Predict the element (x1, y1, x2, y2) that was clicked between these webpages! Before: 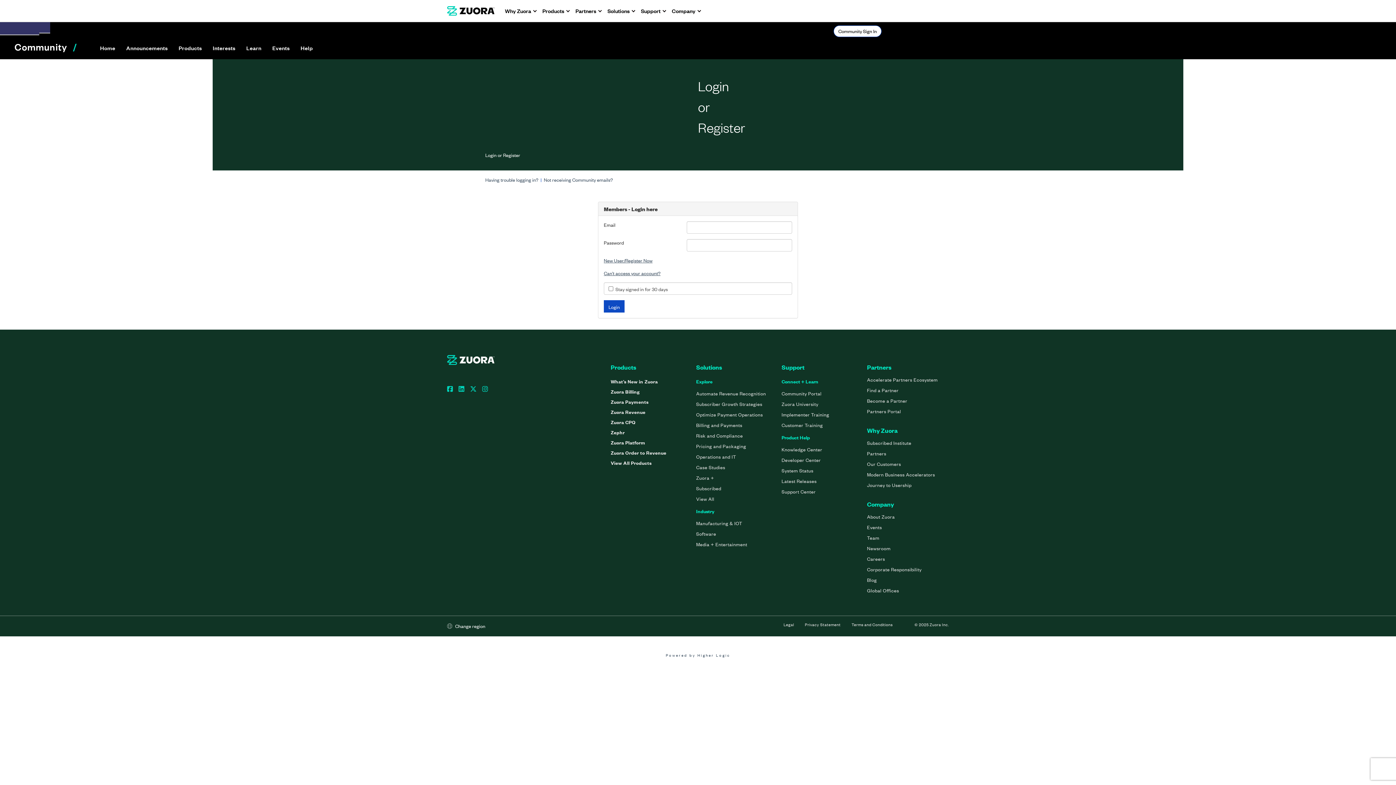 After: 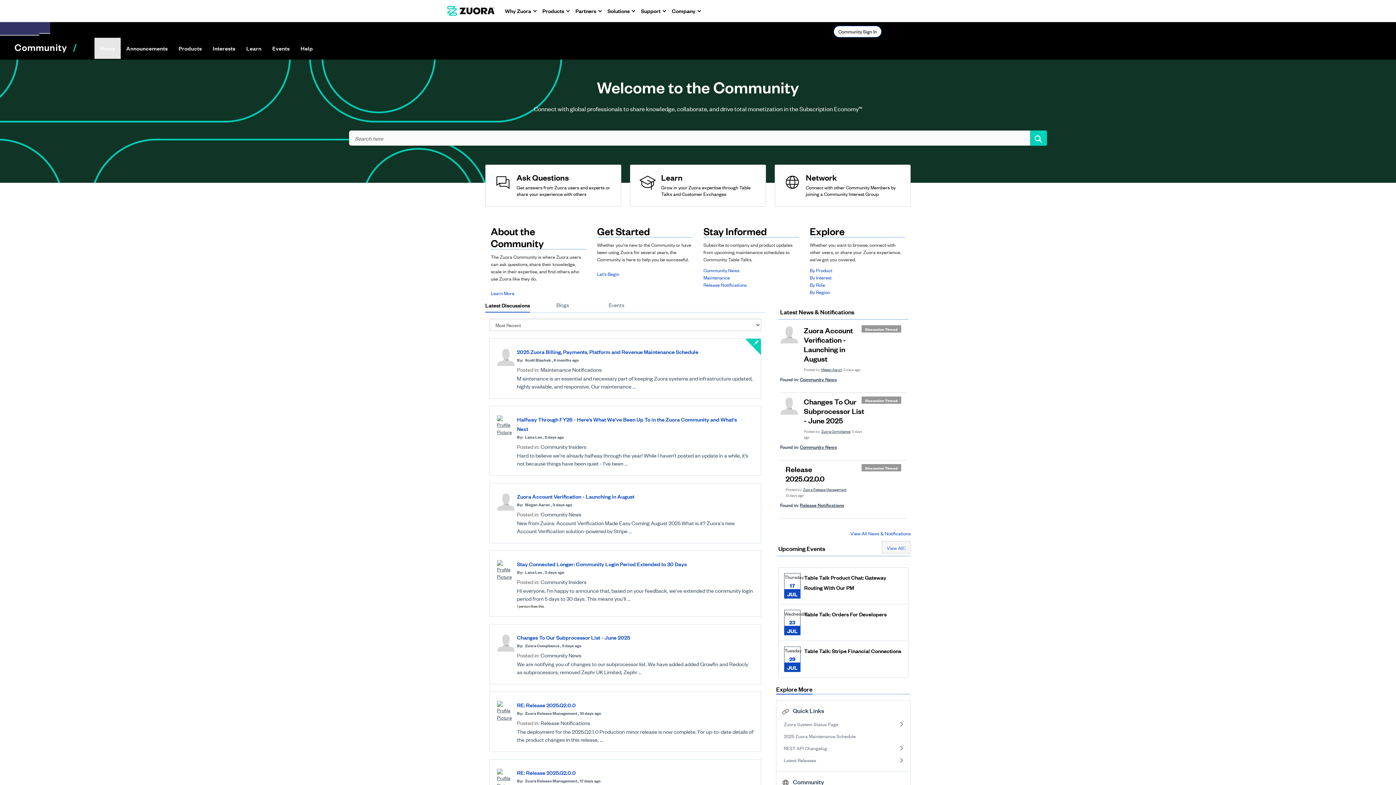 Action: bbox: (14, 41, 84, 52)